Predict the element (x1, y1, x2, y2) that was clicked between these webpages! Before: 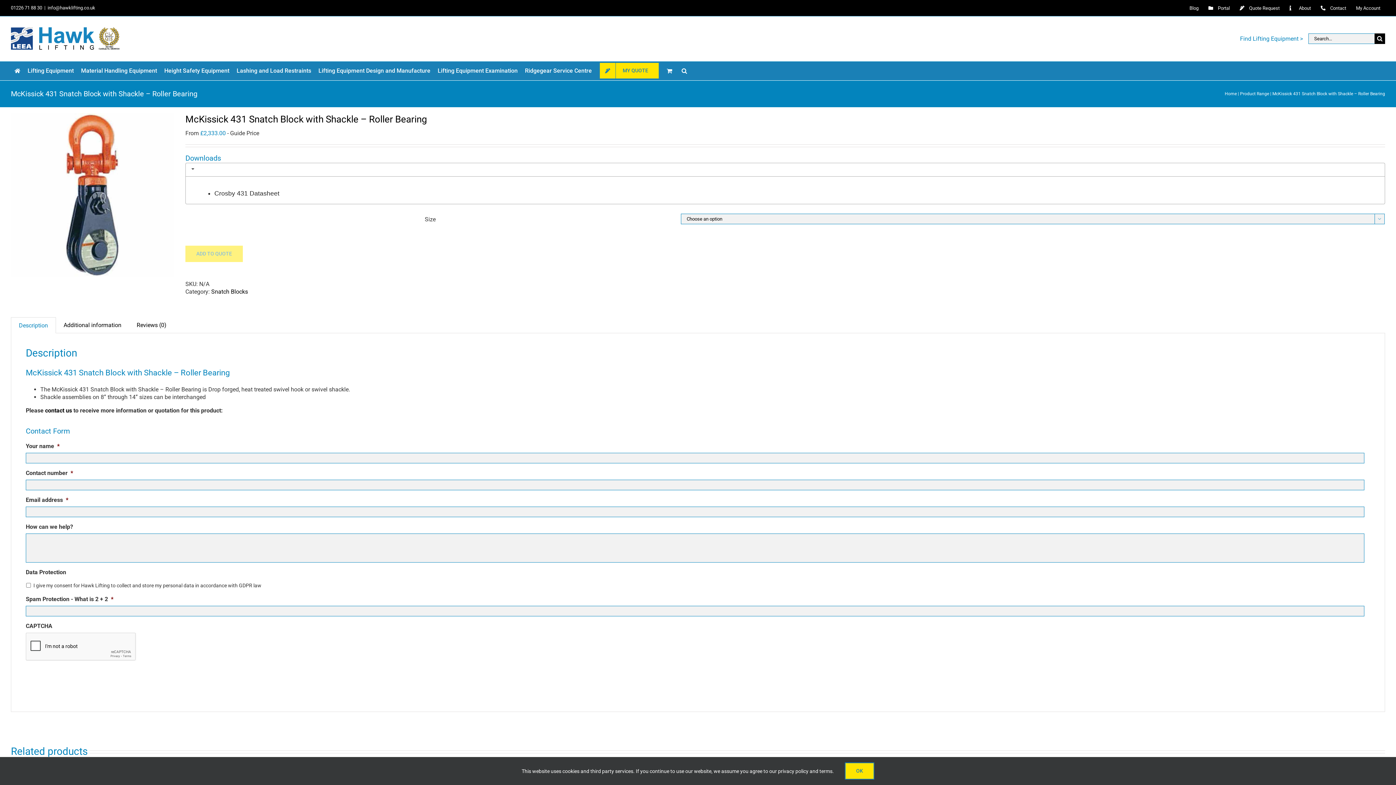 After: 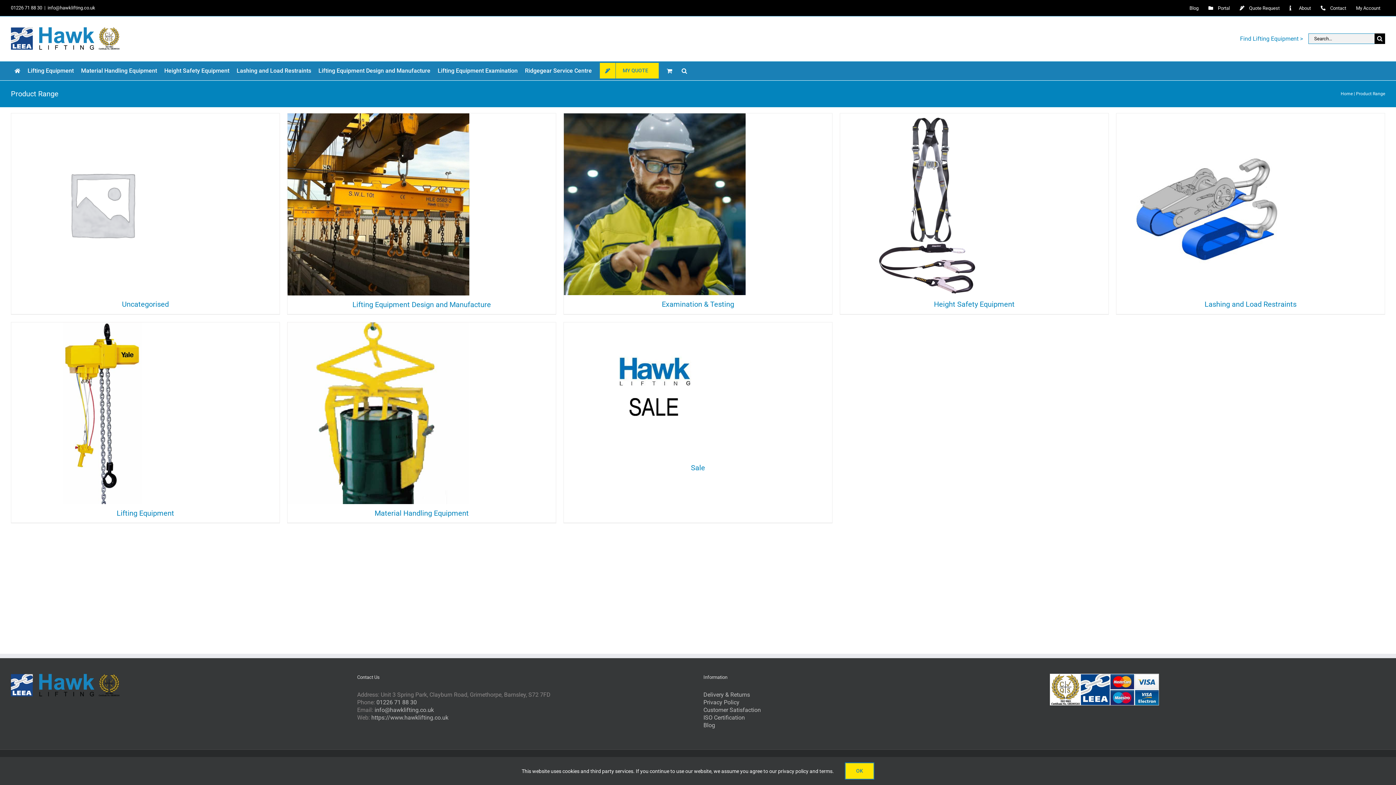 Action: label: Product Range bbox: (1240, 91, 1269, 96)